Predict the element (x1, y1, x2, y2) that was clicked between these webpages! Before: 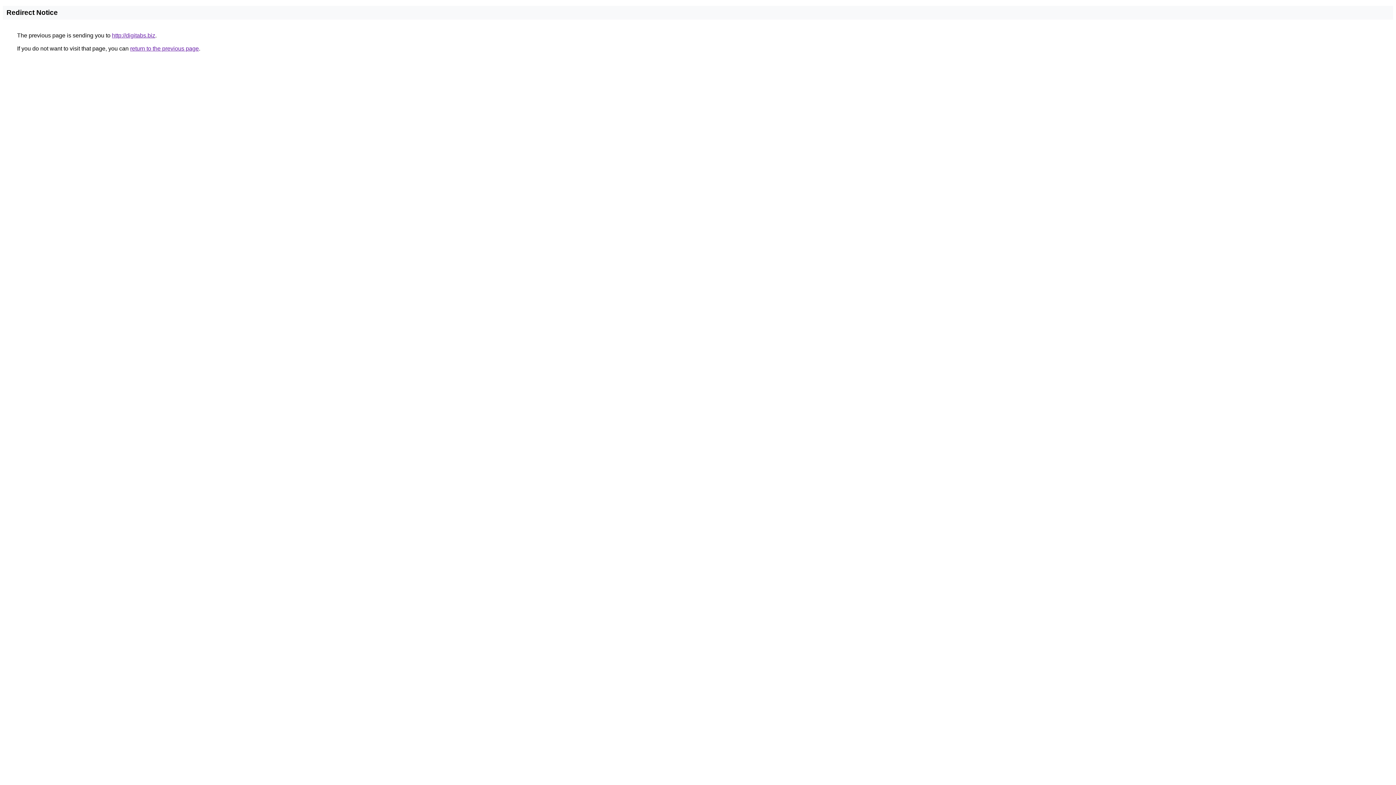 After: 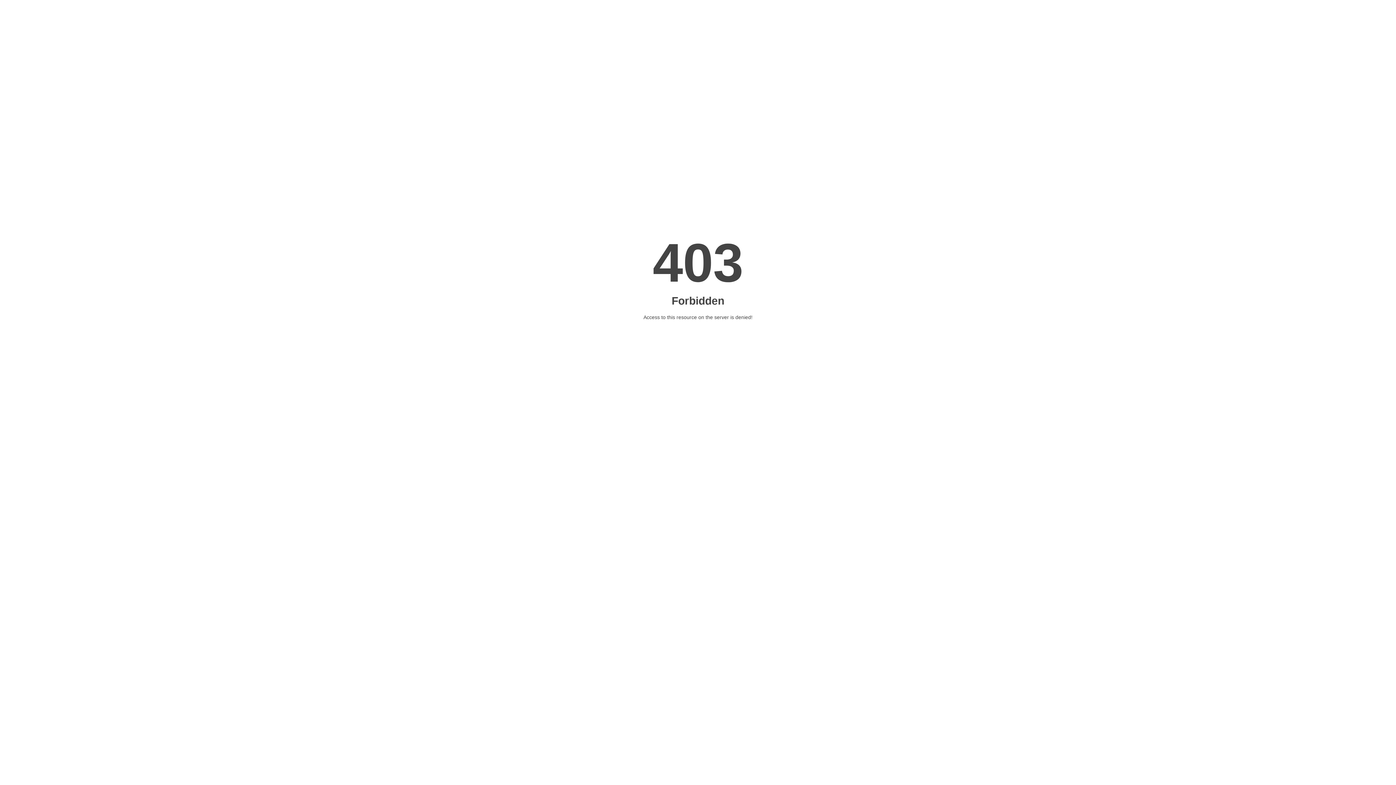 Action: bbox: (112, 32, 155, 38) label: http://digitabs.biz